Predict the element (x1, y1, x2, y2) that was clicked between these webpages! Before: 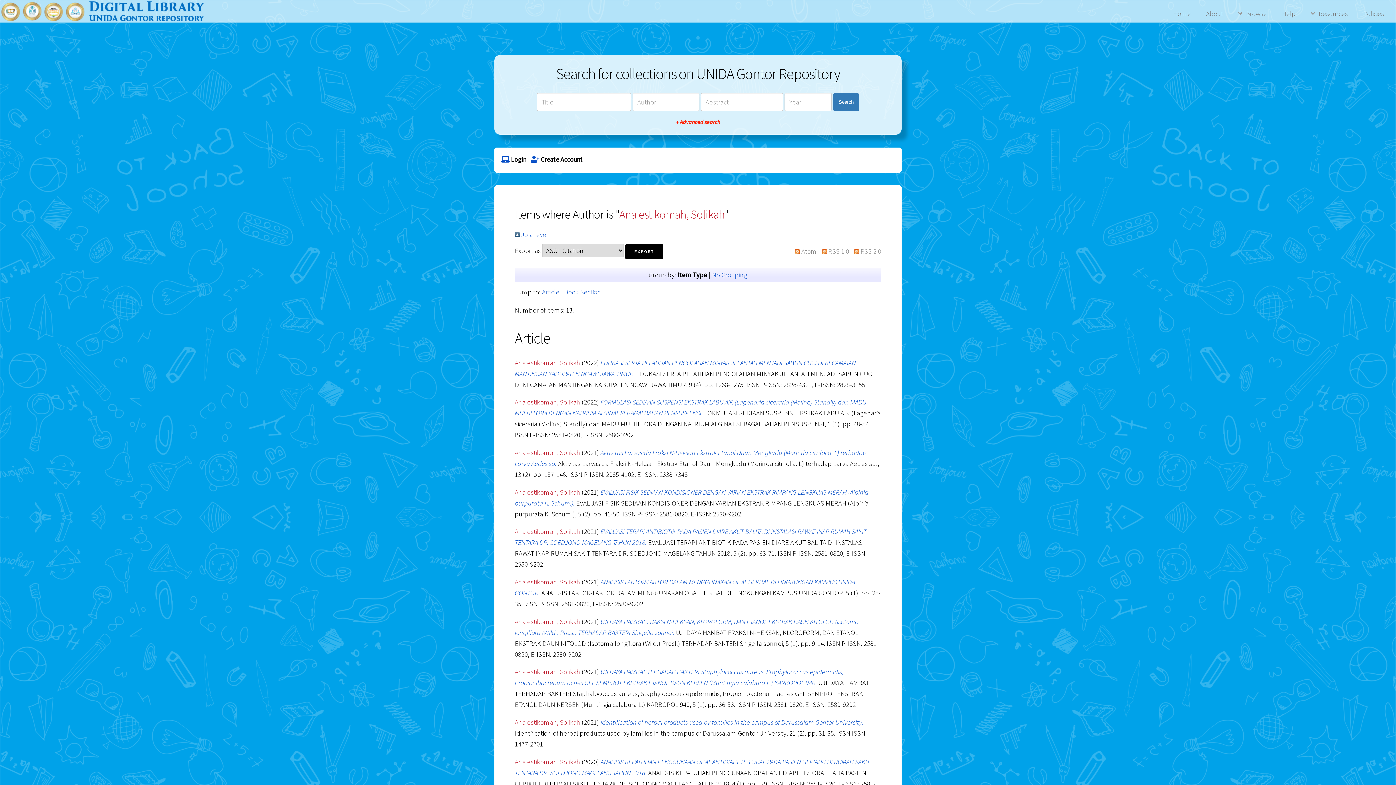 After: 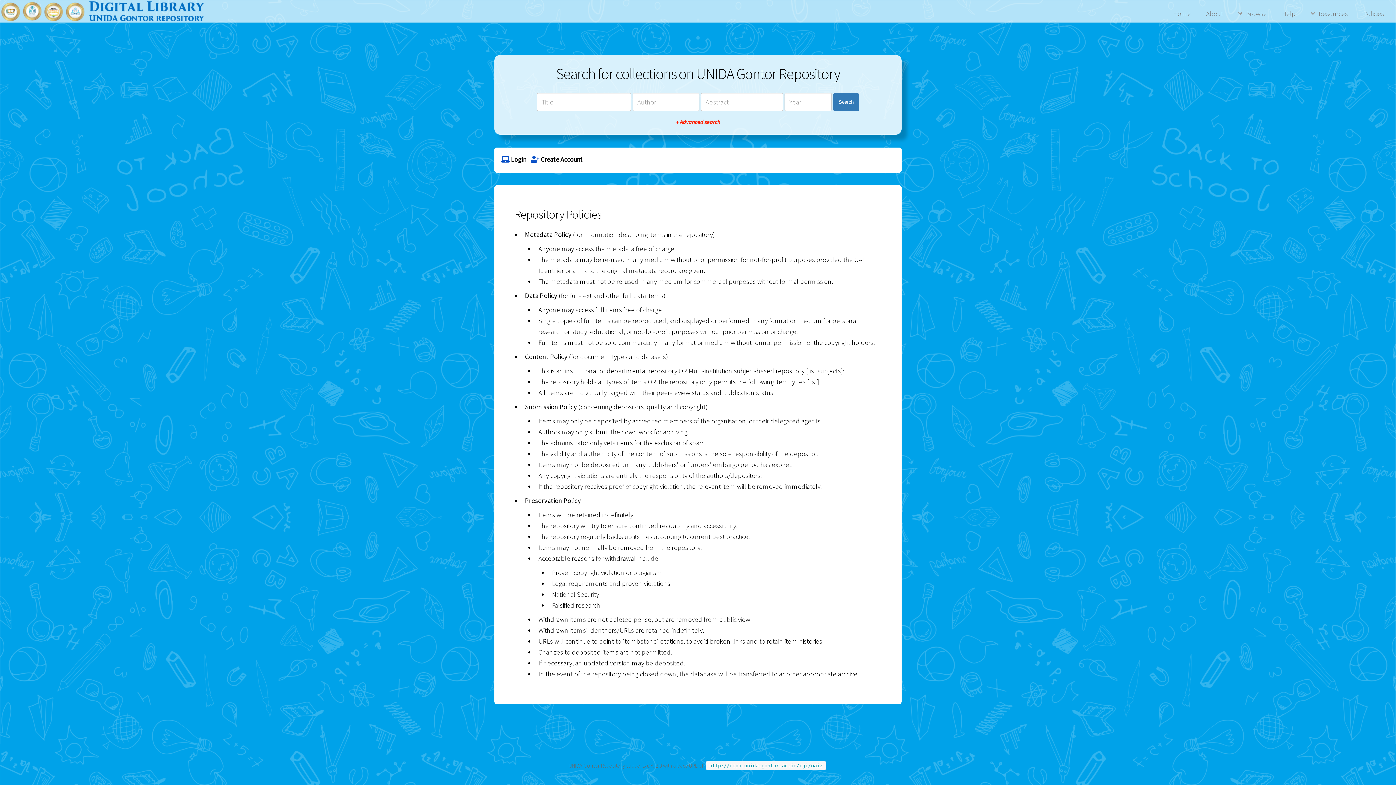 Action: label: Policies bbox: (1356, 7, 1391, 20)